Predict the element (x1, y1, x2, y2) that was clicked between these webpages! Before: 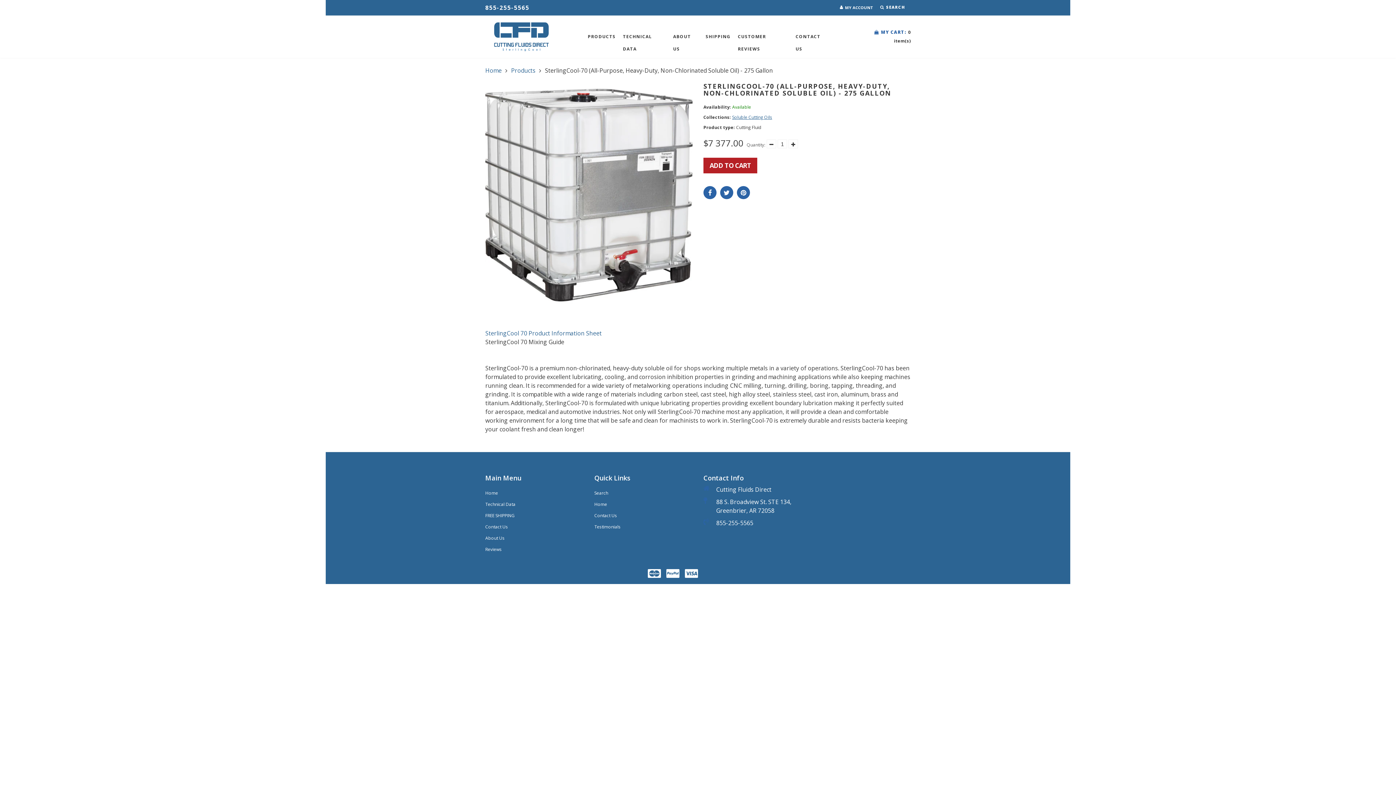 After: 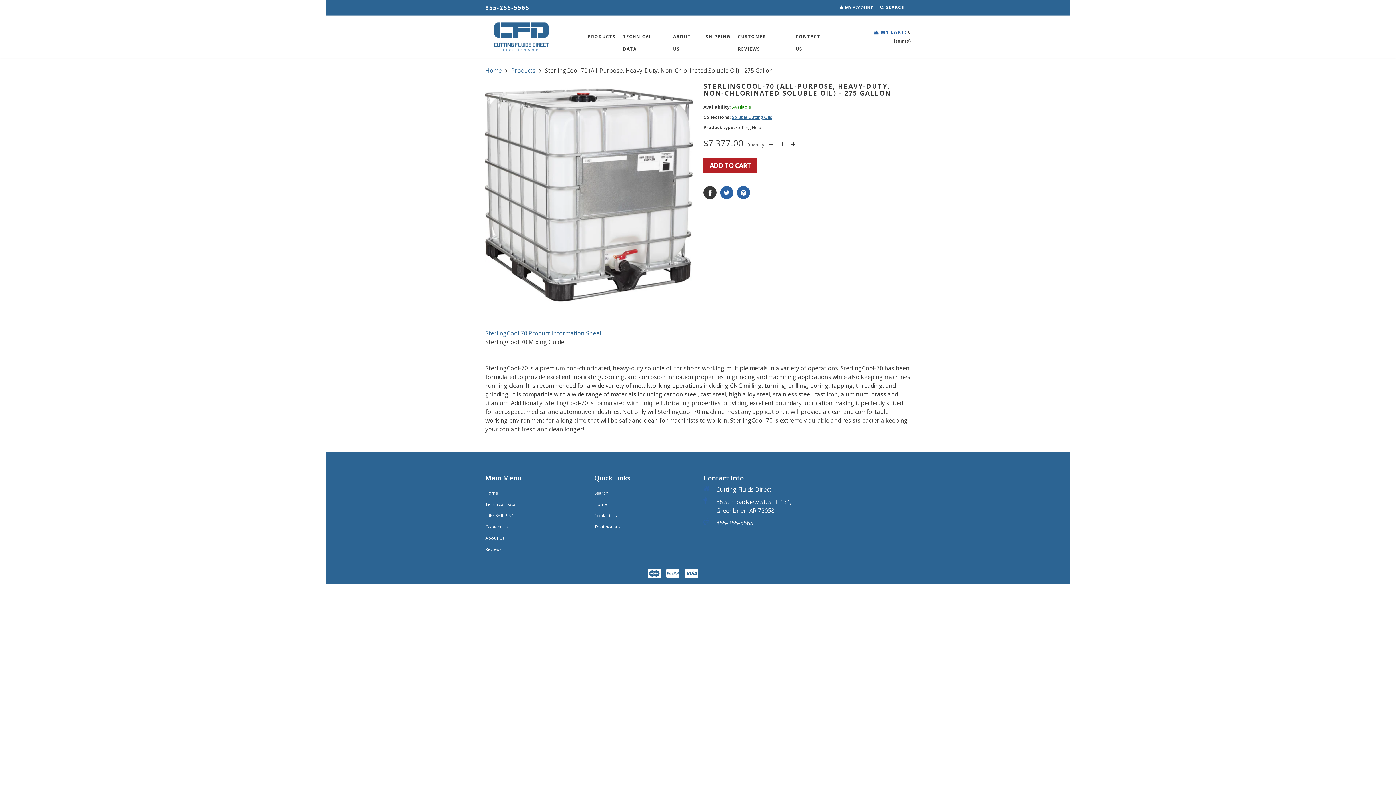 Action: bbox: (703, 186, 716, 199)